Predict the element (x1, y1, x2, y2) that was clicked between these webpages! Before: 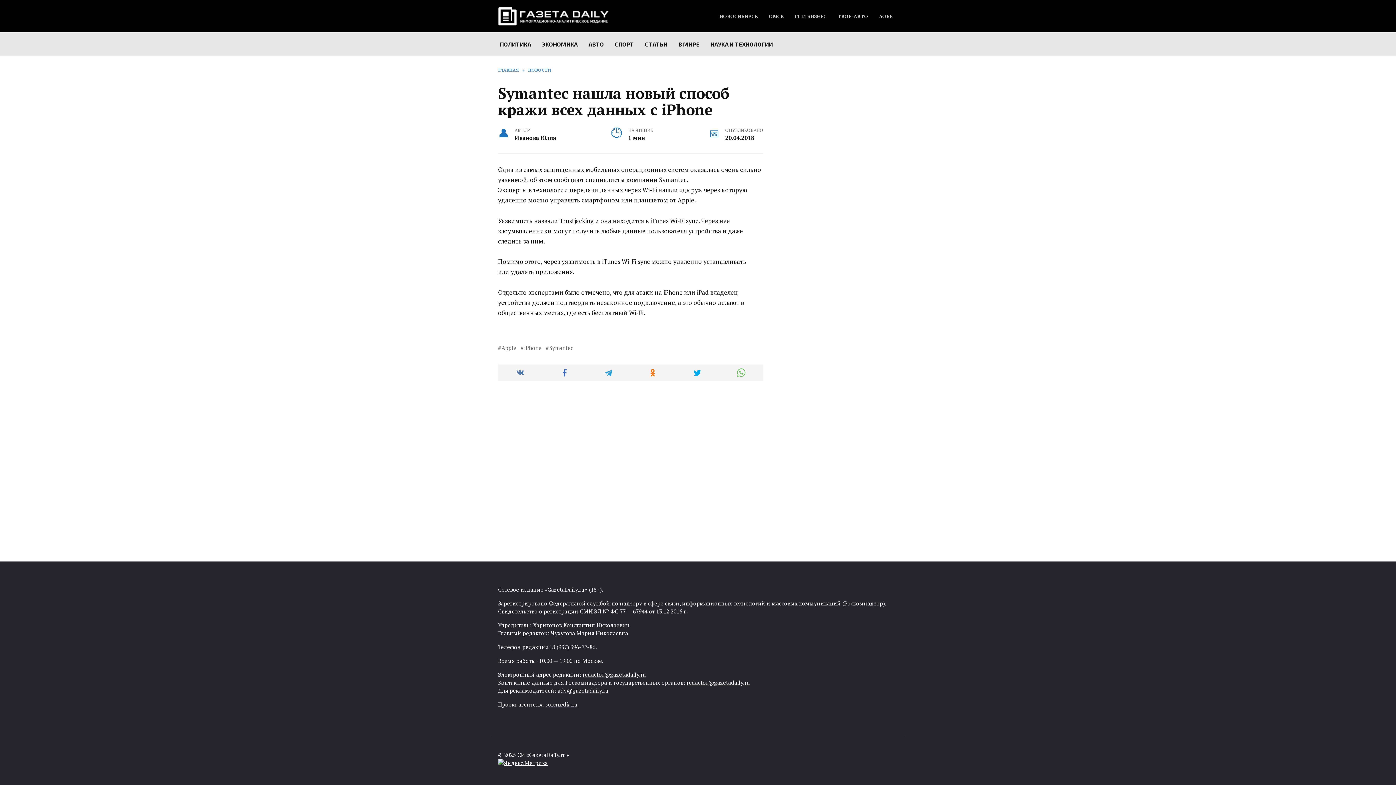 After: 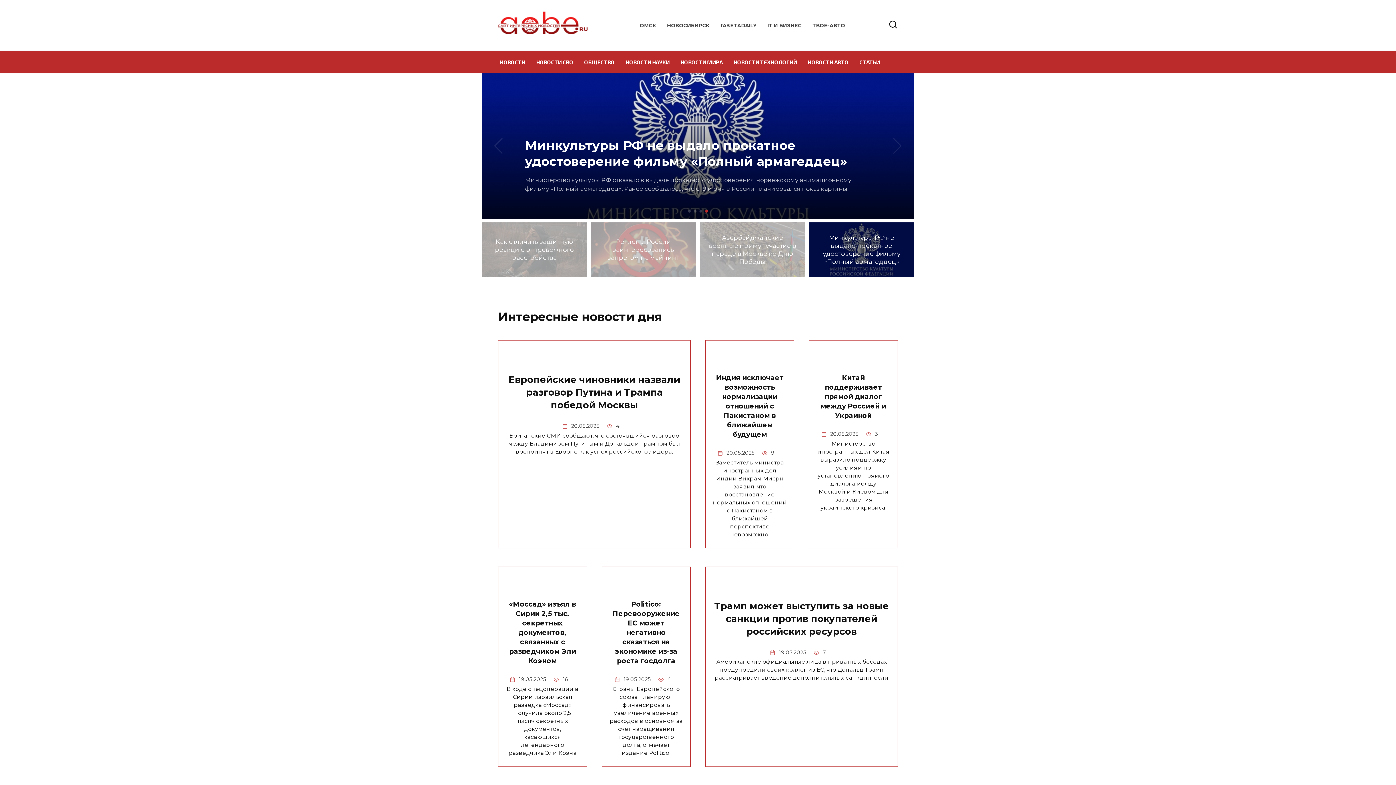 Action: bbox: (879, 13, 892, 19) label: АОБЕ